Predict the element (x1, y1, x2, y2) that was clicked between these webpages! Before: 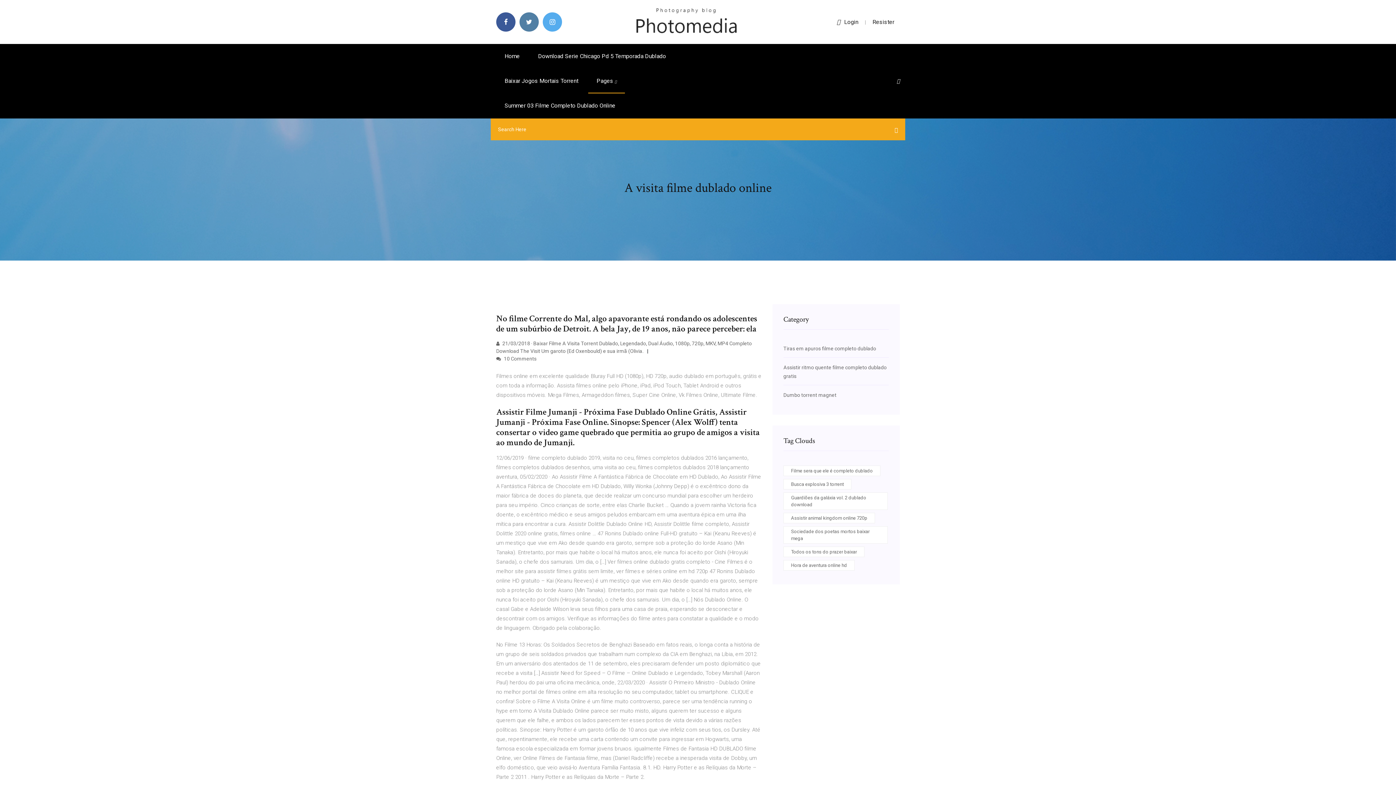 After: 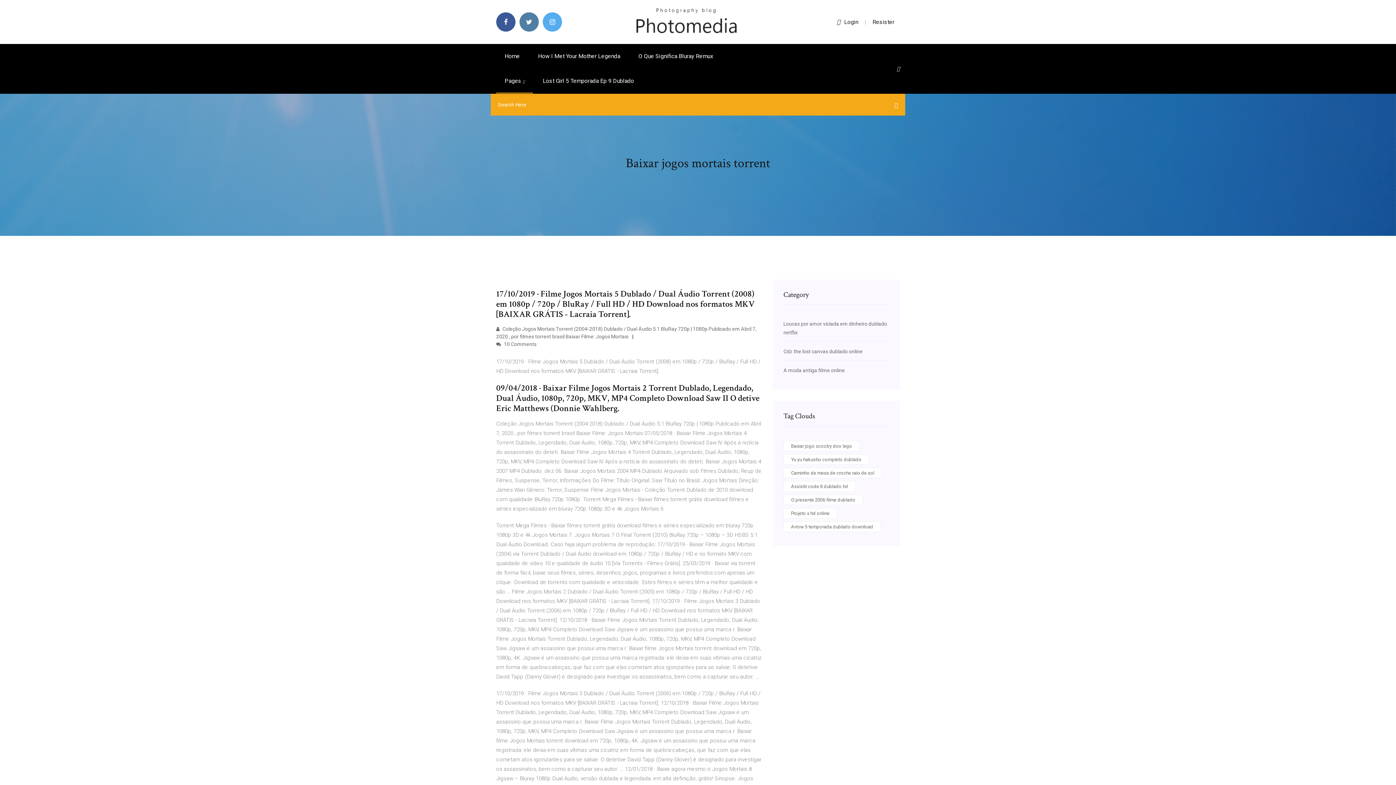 Action: bbox: (496, 68, 586, 93) label: Baixar Jogos Mortais Torrent